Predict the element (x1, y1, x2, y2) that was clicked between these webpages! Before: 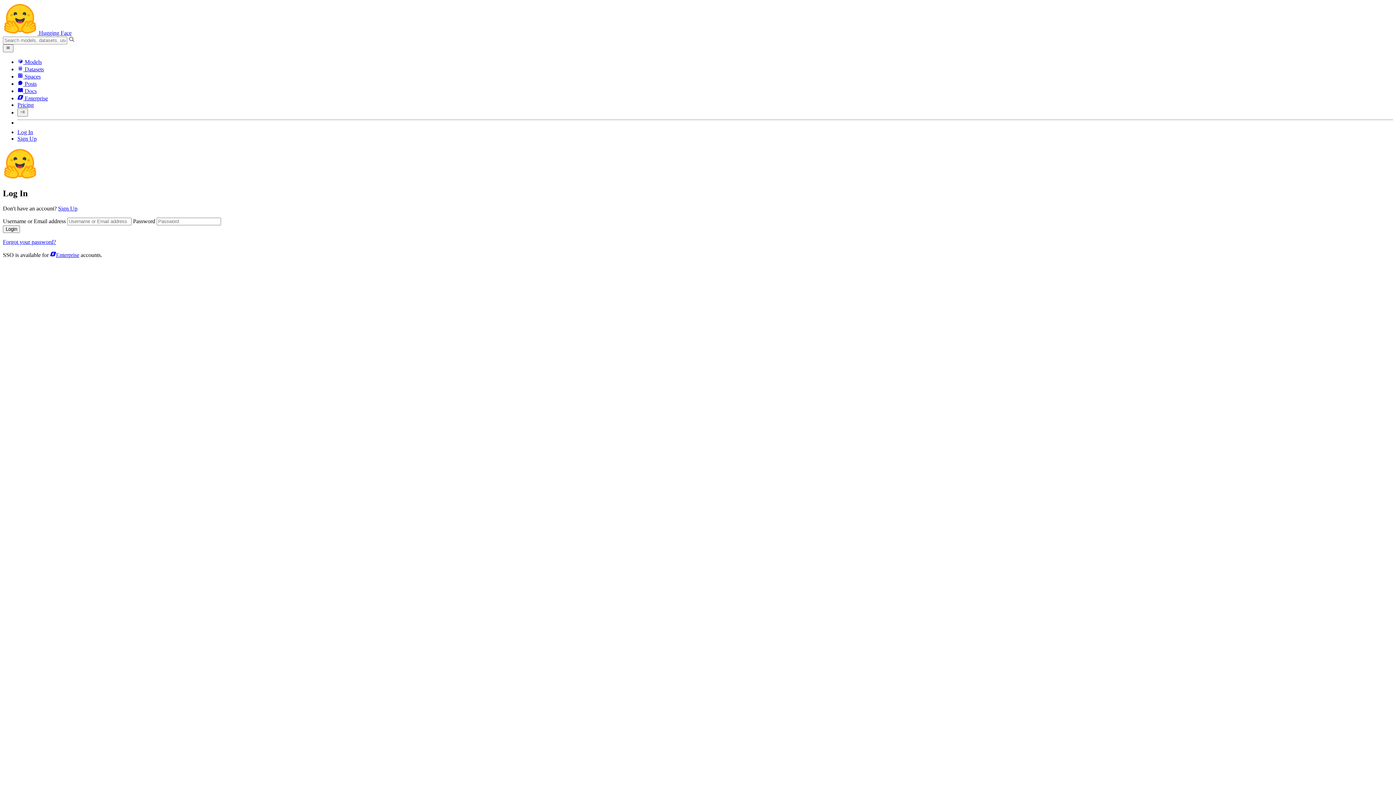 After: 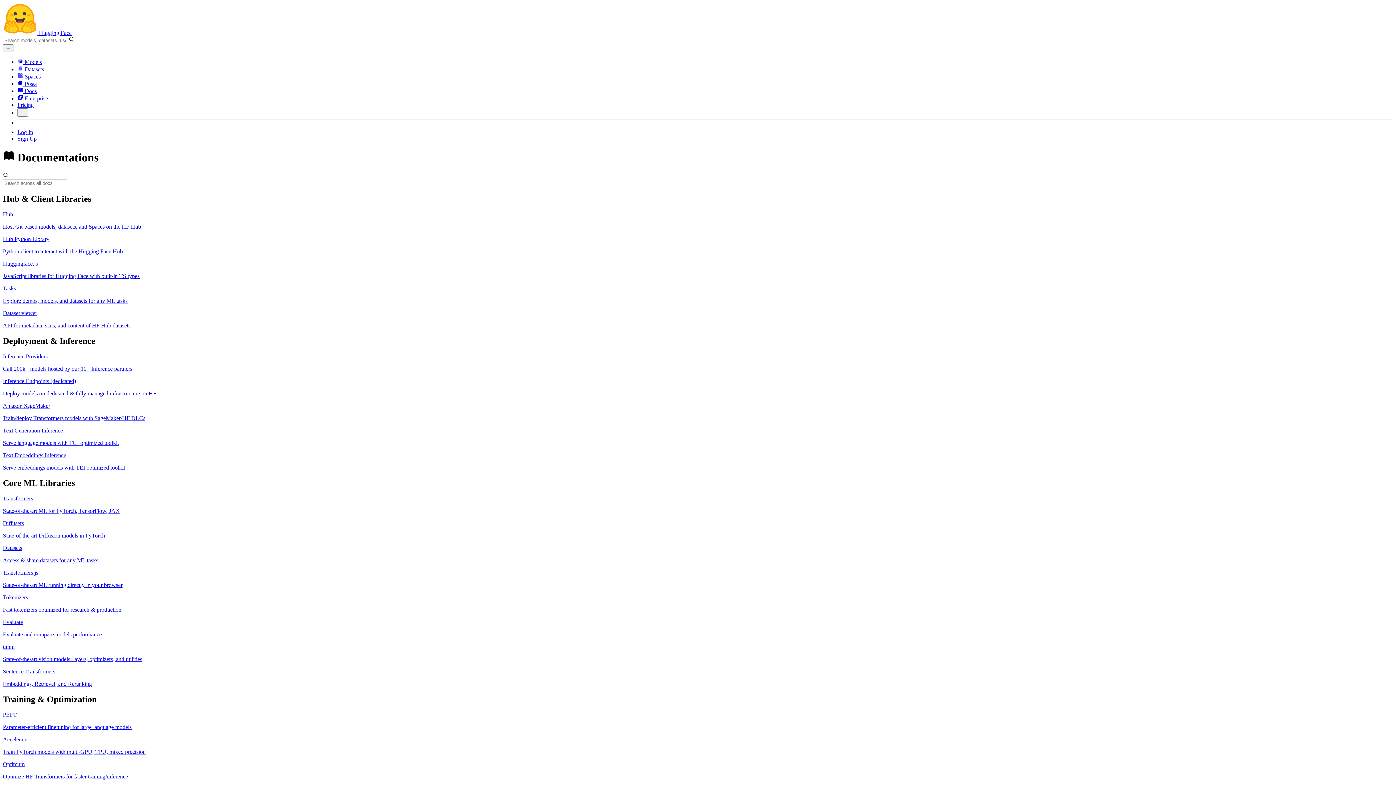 Action: label:  Docs bbox: (17, 88, 36, 94)